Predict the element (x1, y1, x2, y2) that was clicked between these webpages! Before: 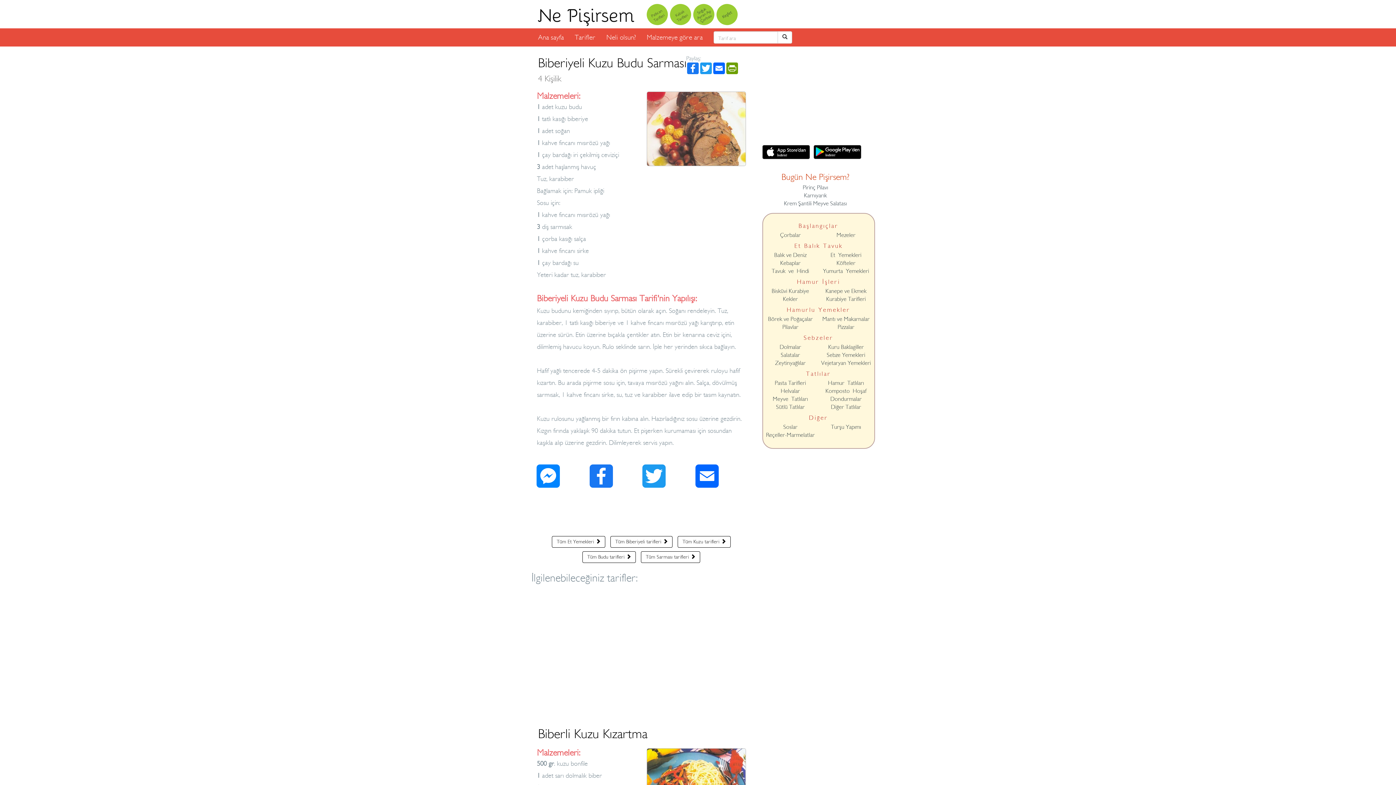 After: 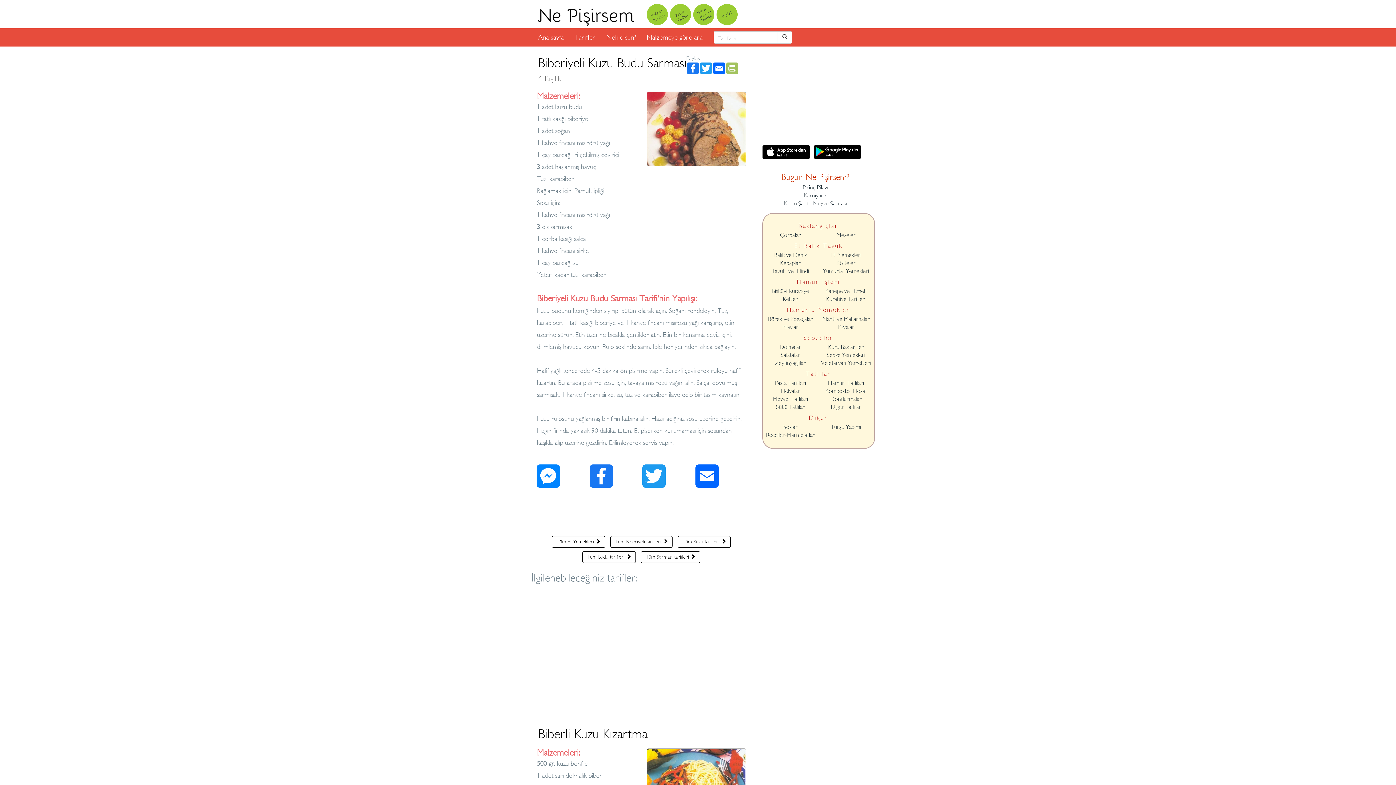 Action: bbox: (725, 62, 738, 74) label: PrintFriendly